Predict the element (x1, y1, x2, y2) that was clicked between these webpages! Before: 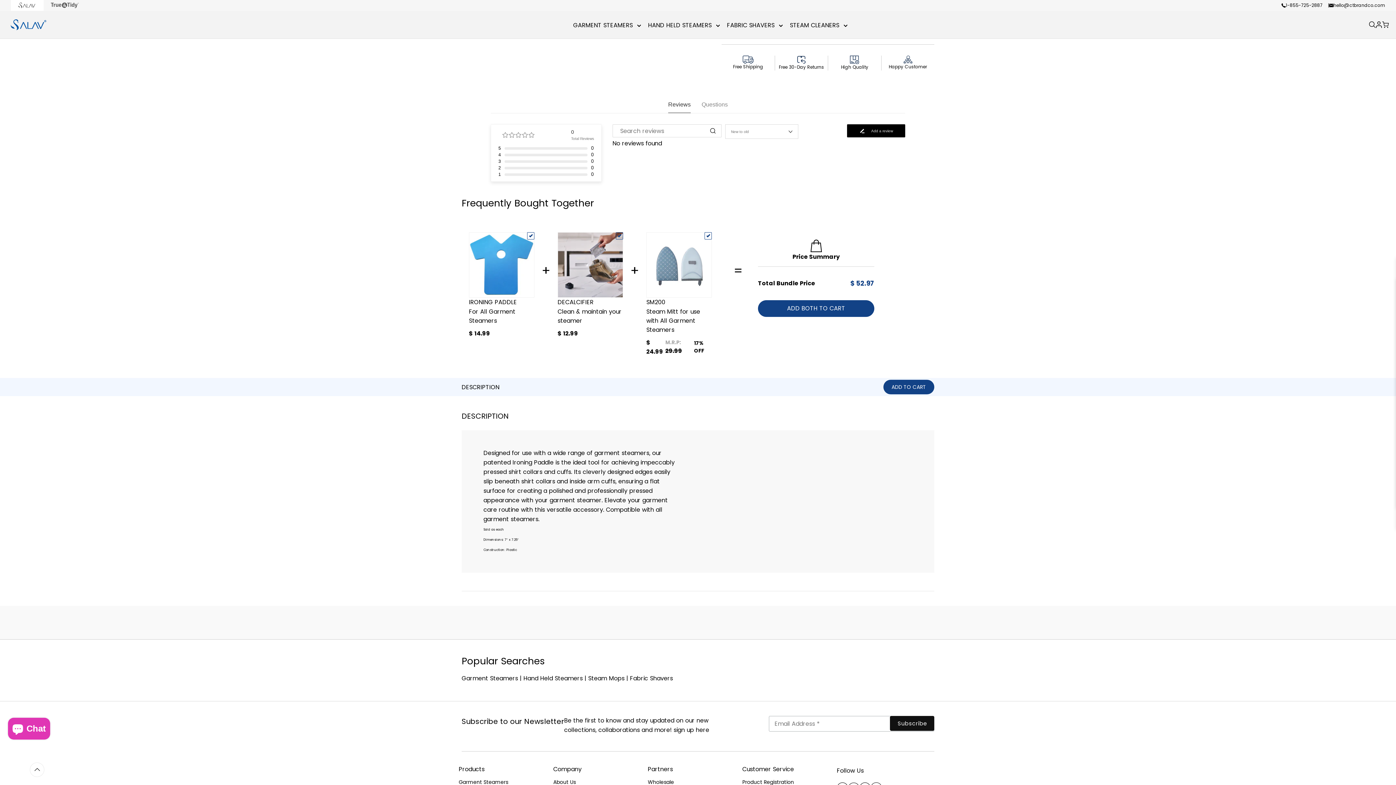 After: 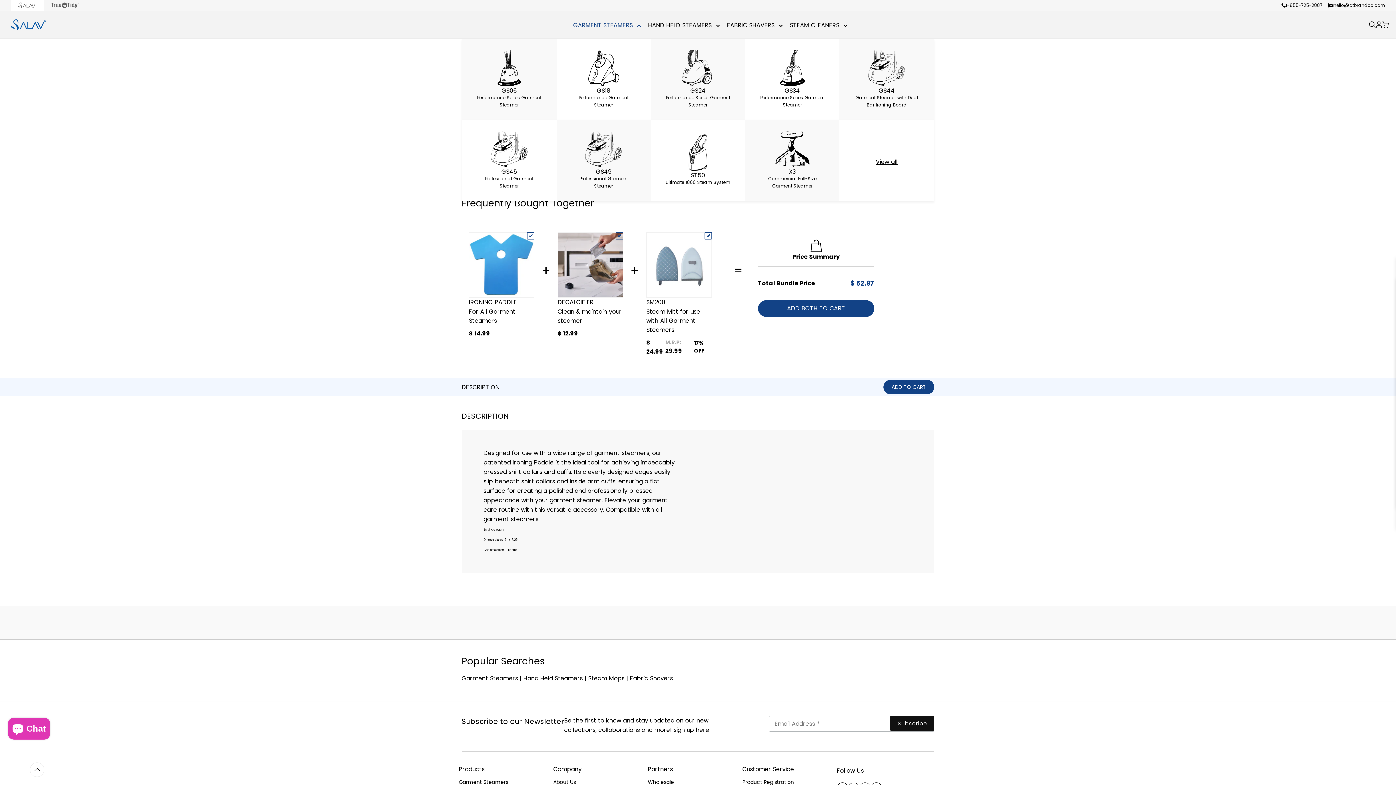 Action: bbox: (569, 11, 643, 38) label: GARMENT STEAMERS